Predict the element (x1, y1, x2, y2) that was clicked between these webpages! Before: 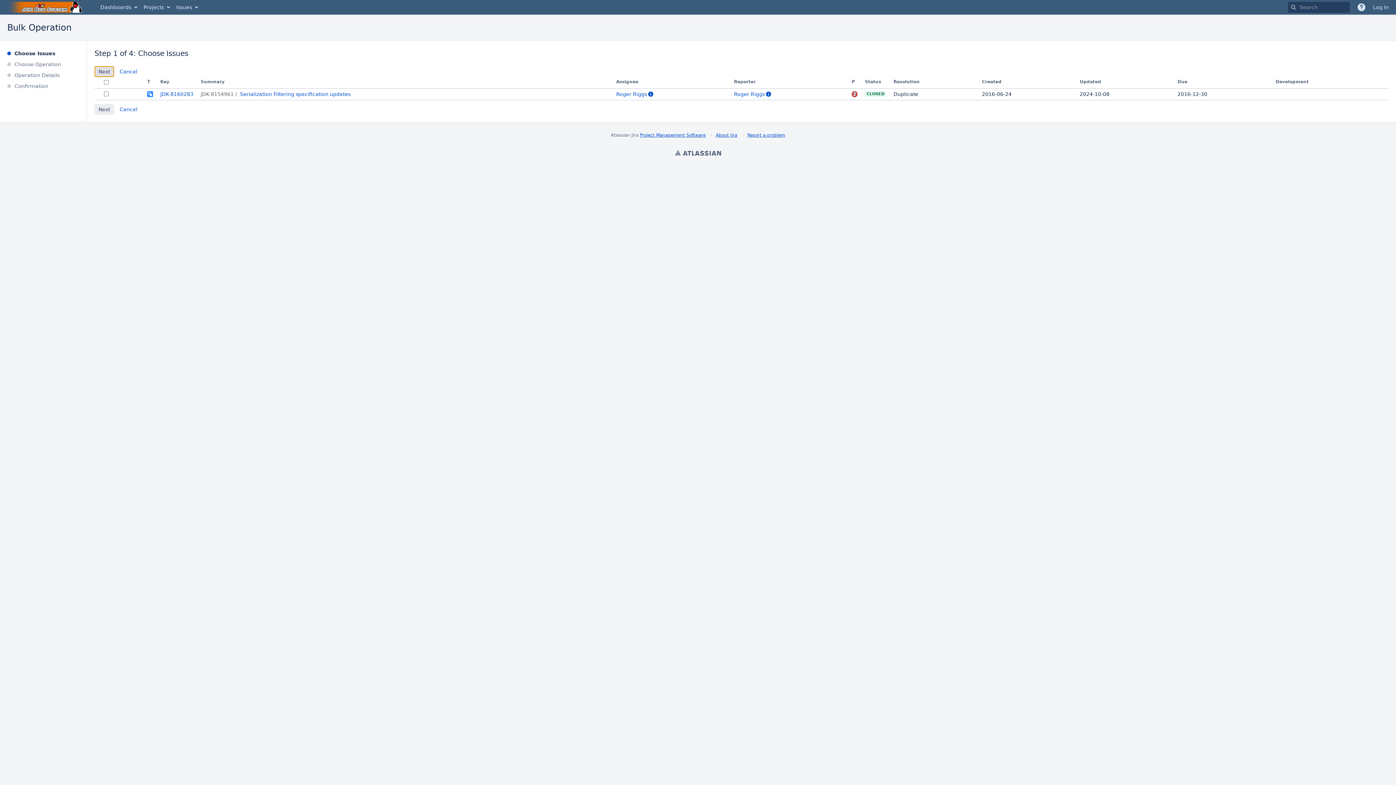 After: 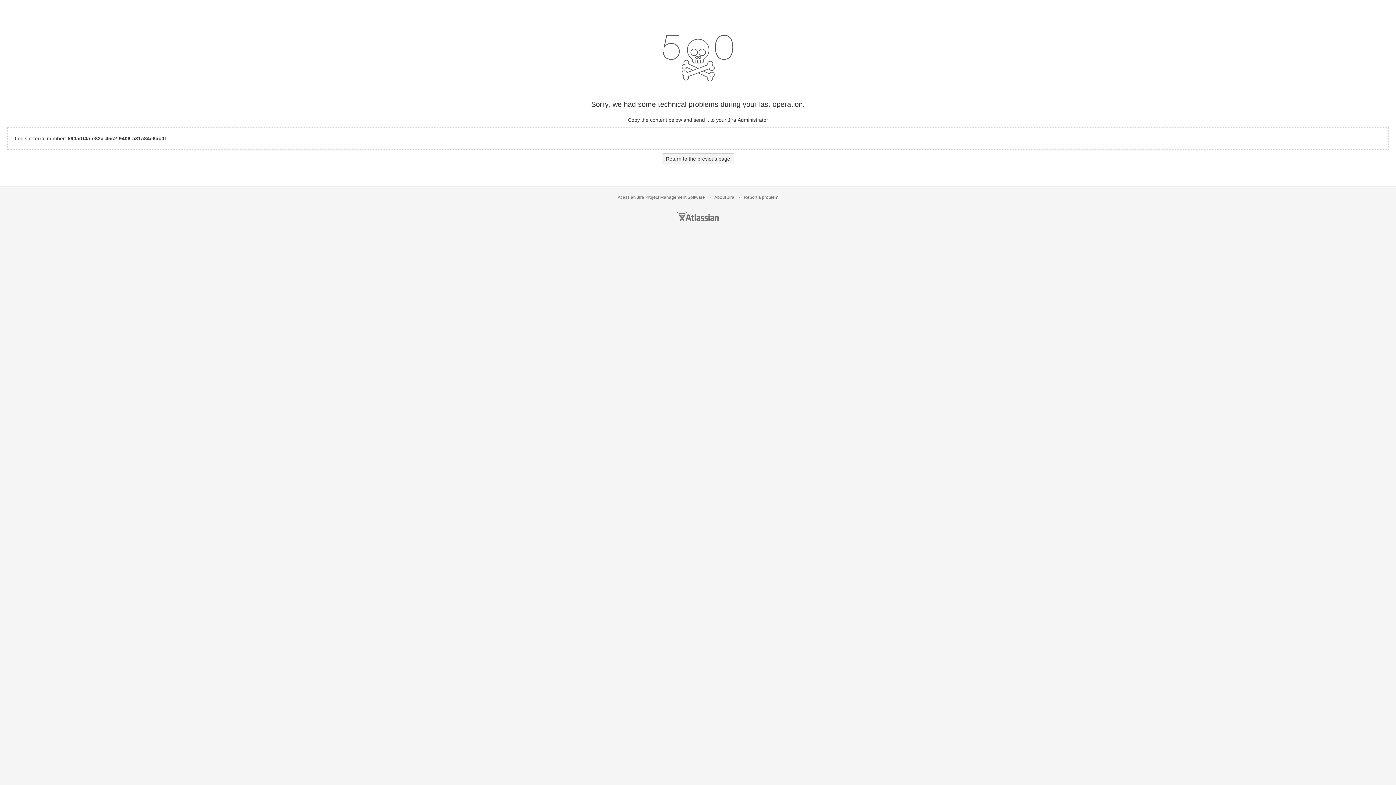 Action: bbox: (648, 91, 653, 97) label: Show user information